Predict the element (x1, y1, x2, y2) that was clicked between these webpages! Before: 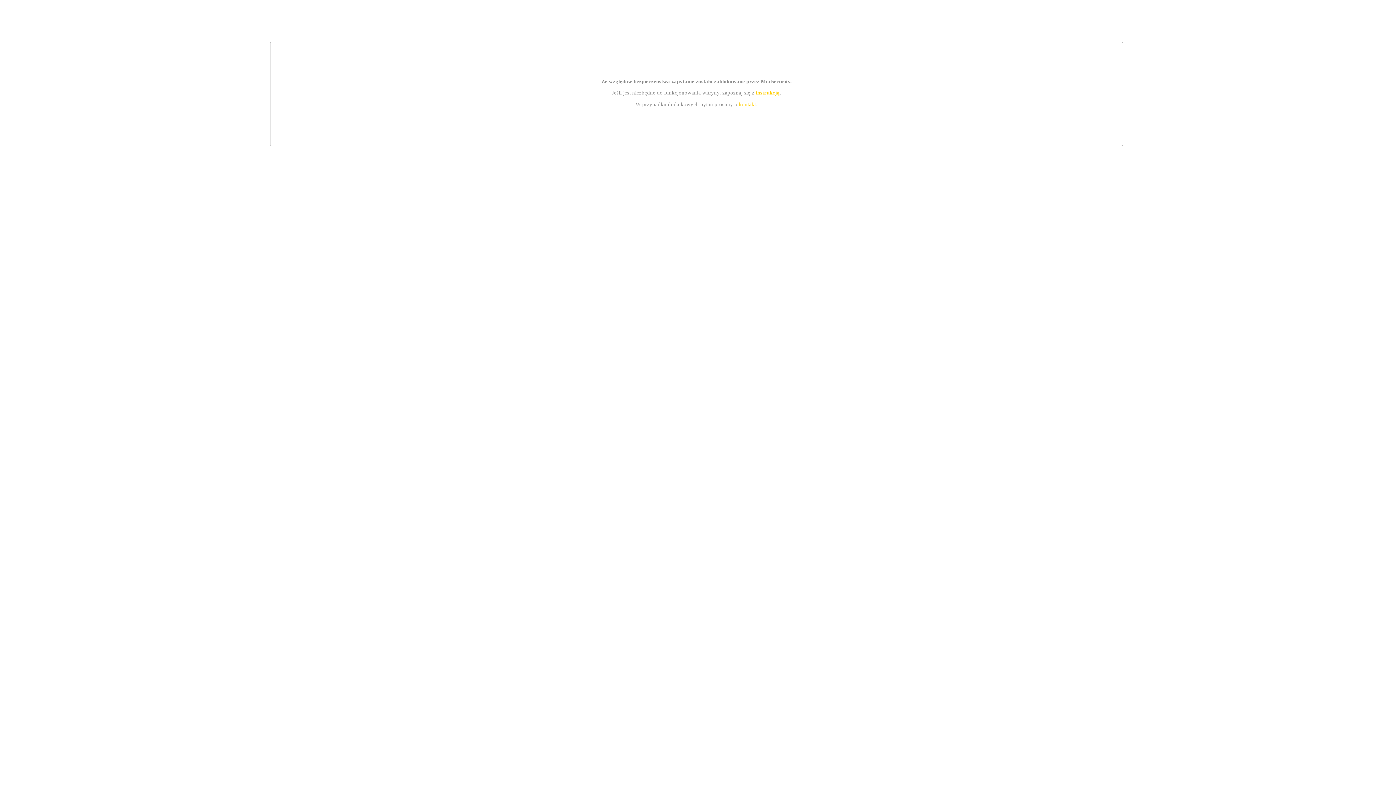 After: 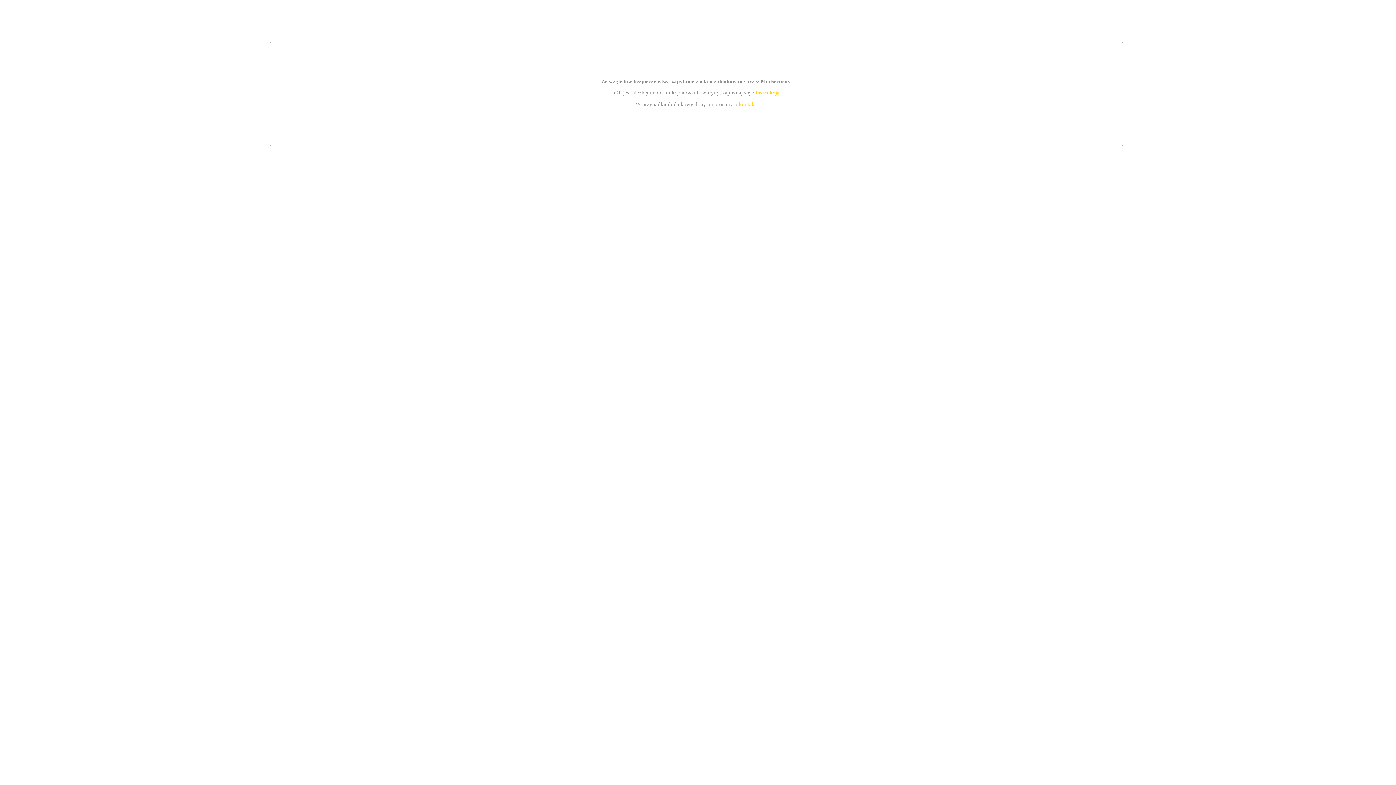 Action: label: instrukcją bbox: (755, 89, 779, 95)